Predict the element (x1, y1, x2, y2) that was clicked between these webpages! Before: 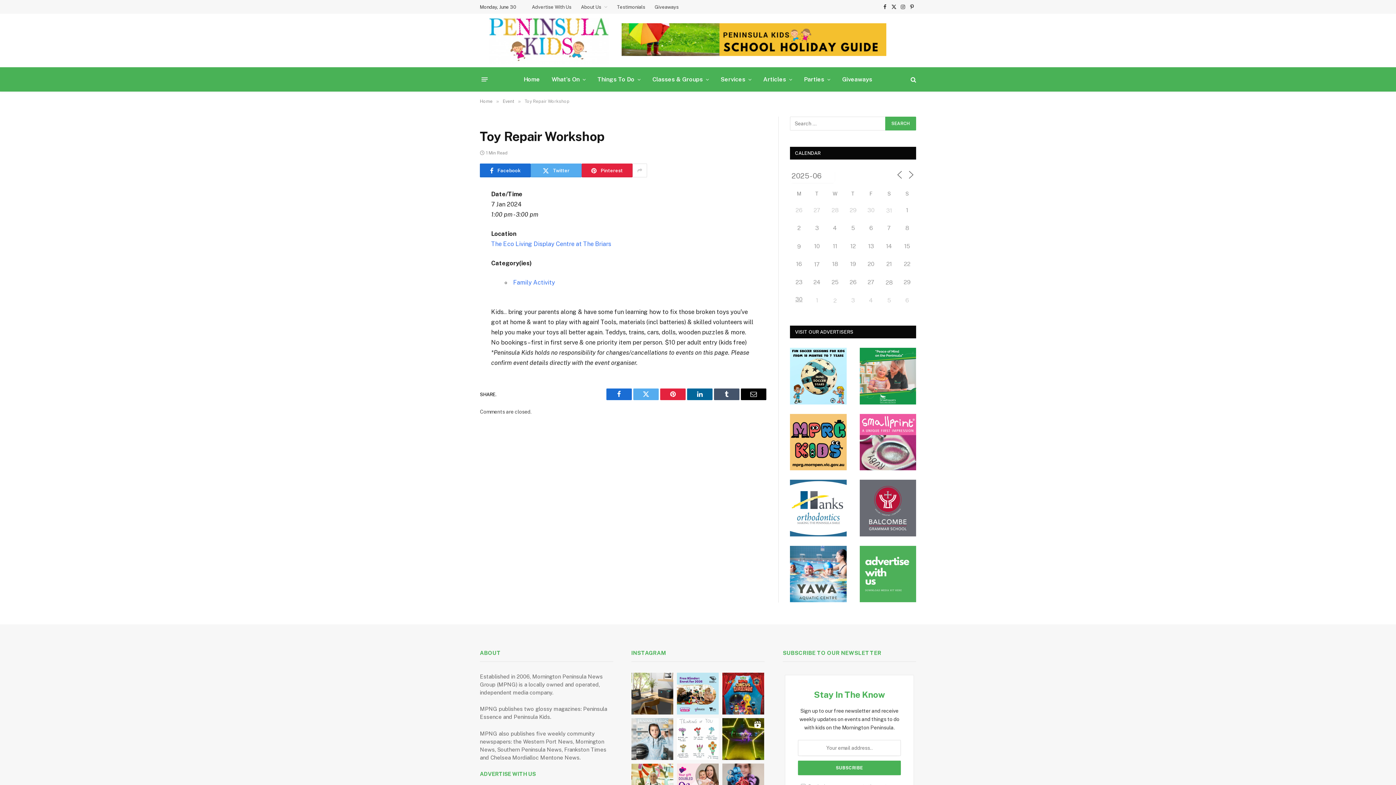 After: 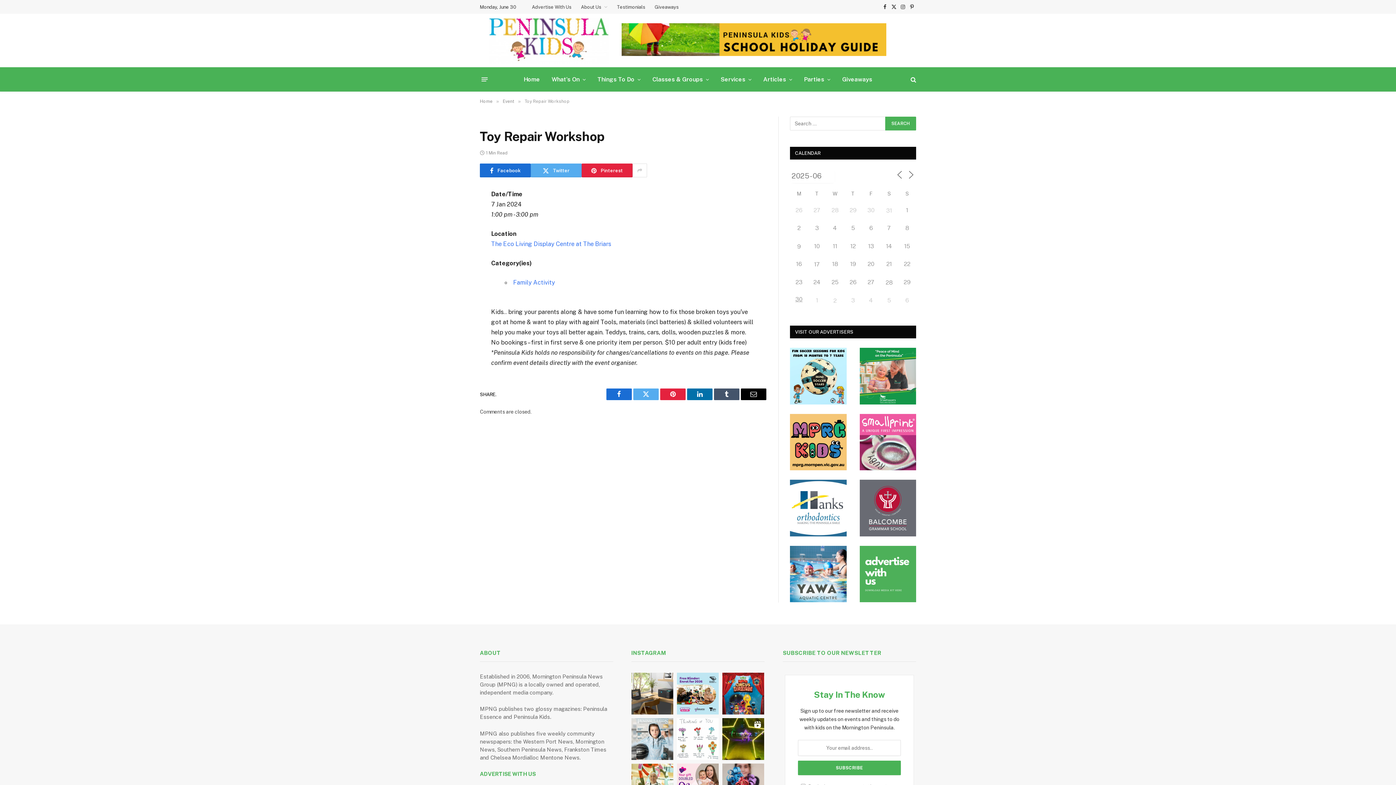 Action: label: LinkedIn bbox: (687, 388, 712, 400)